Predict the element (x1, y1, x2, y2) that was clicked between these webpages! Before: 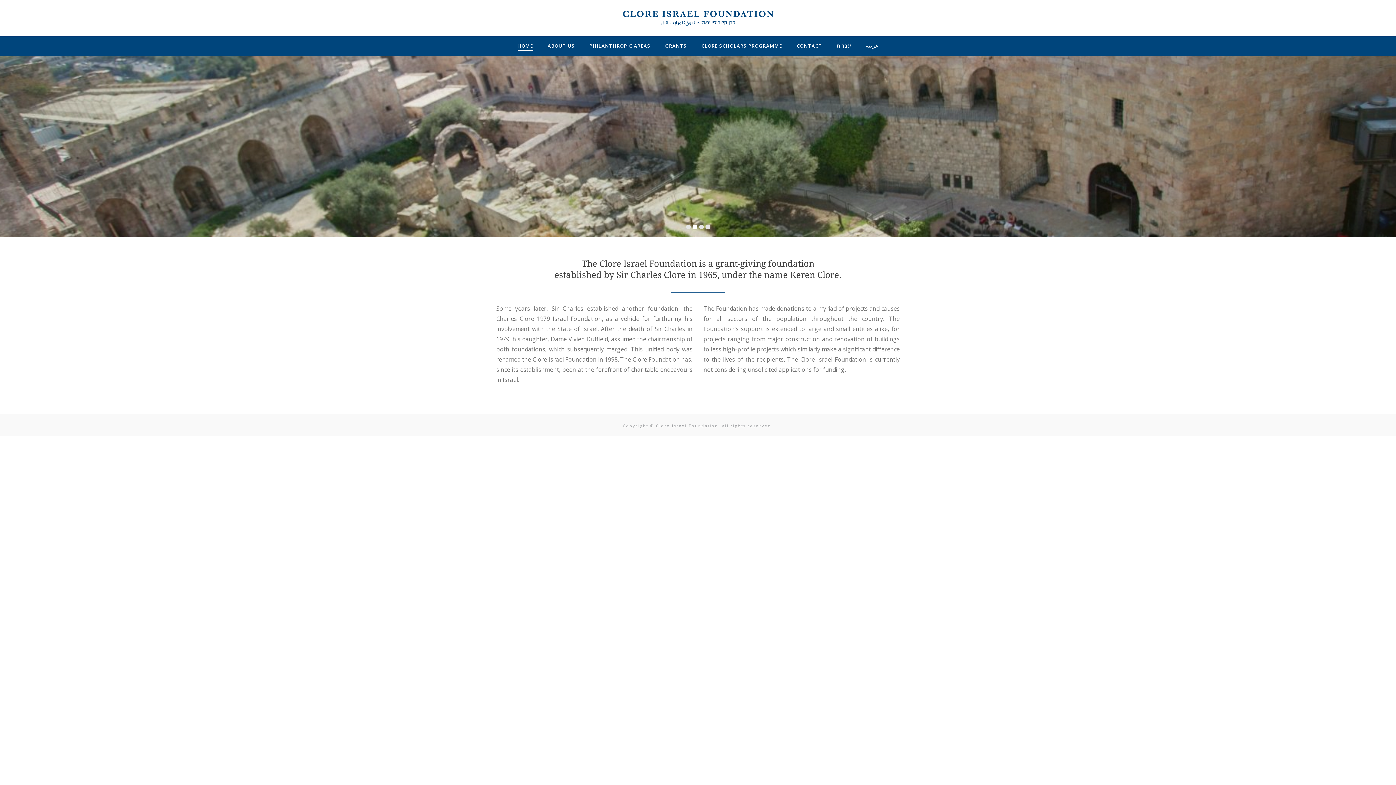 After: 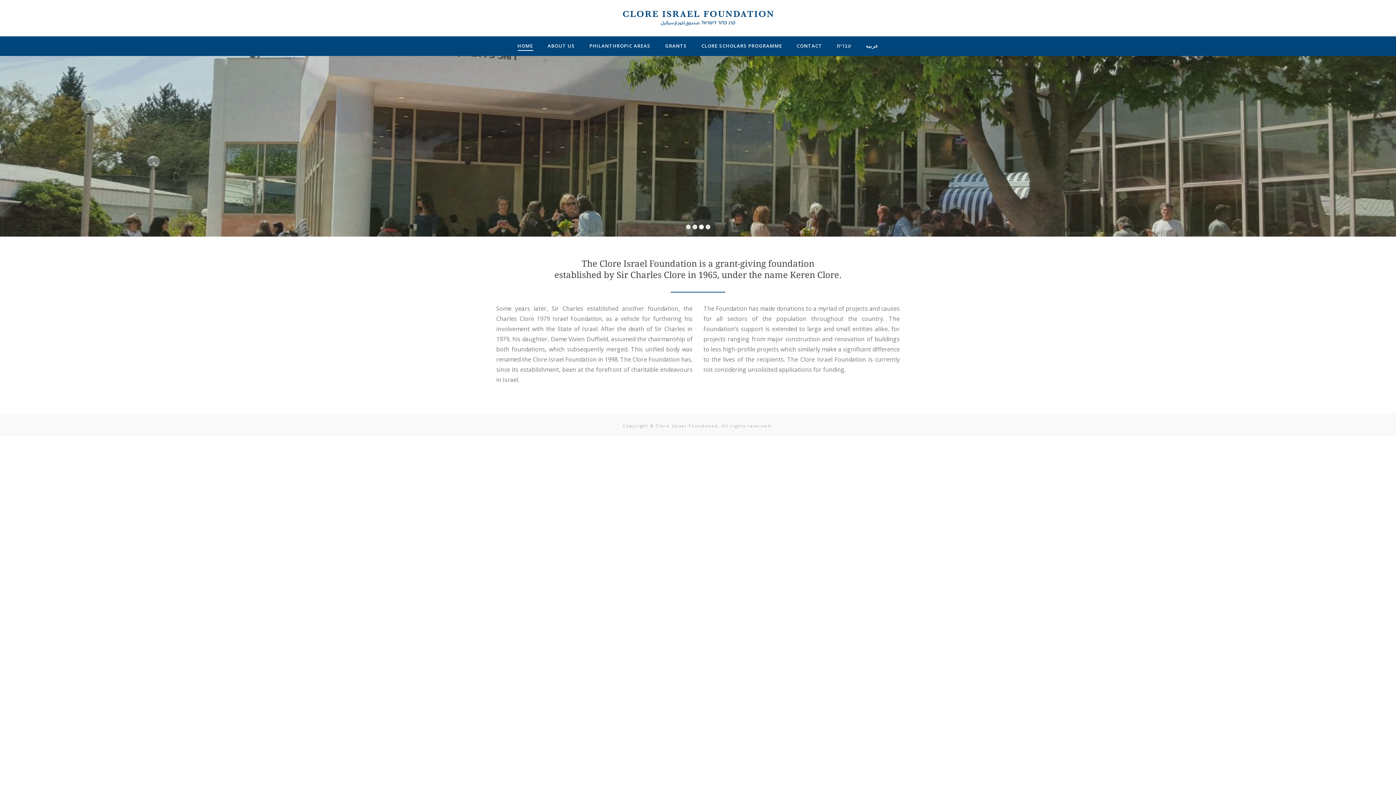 Action: bbox: (622, 0, 773, 36)